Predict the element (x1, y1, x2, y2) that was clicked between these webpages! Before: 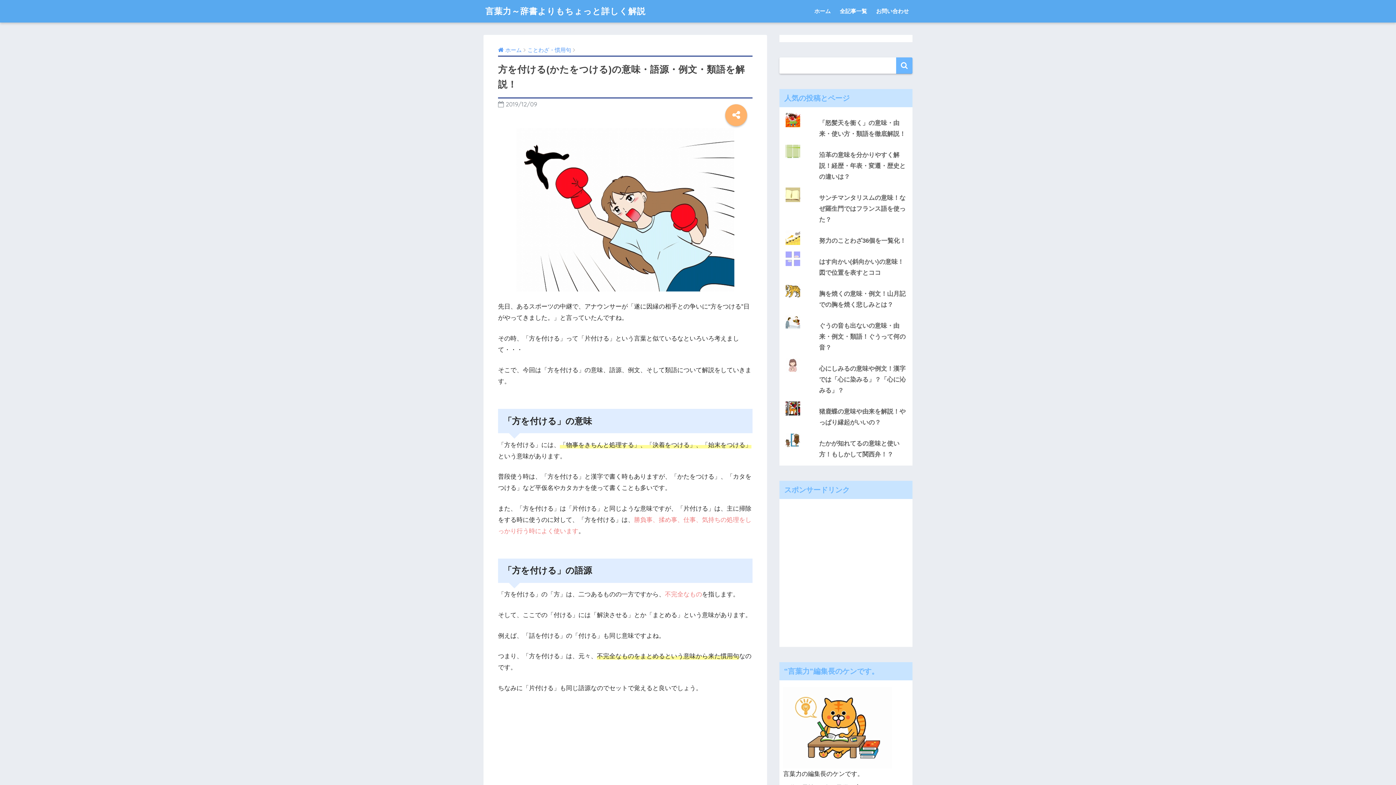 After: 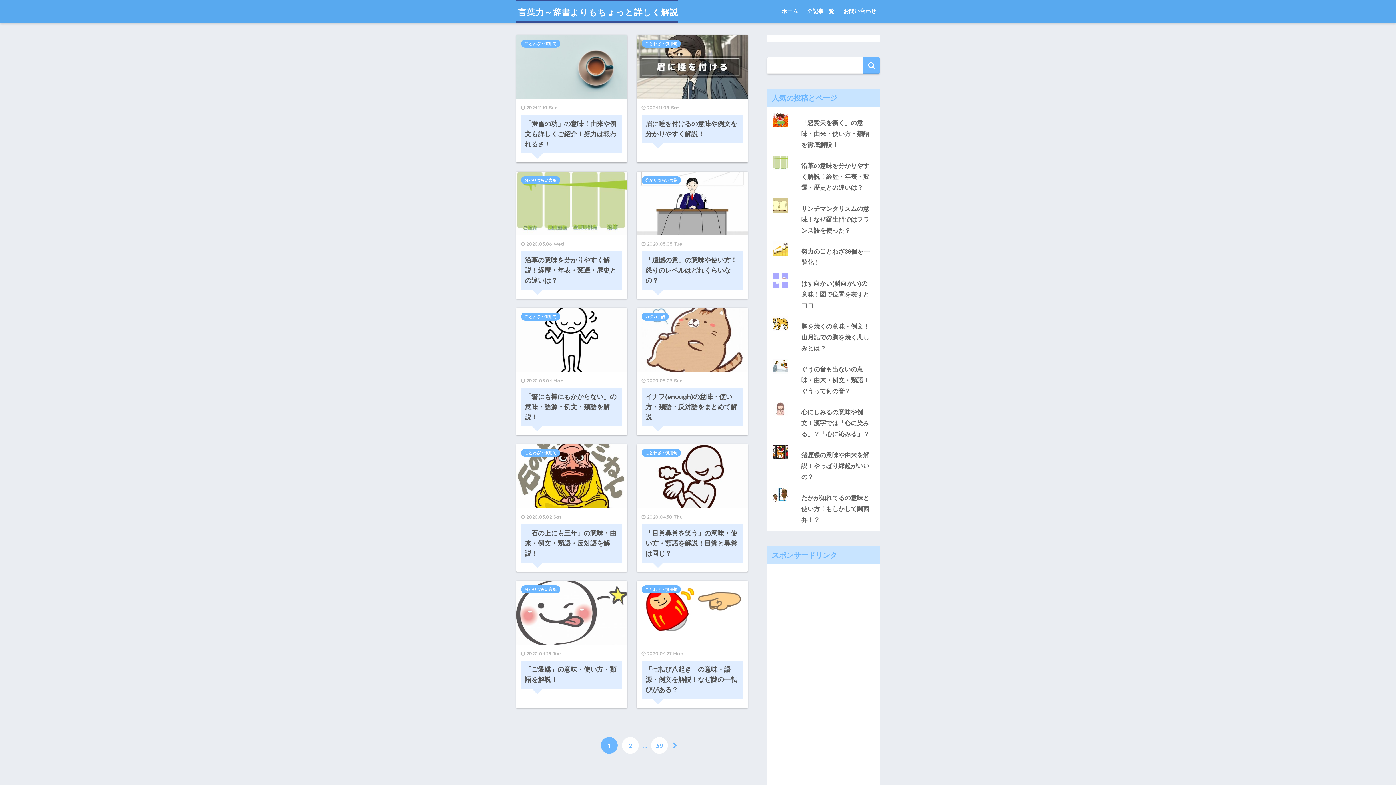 Action: bbox: (498, 47, 521, 53) label: ホーム